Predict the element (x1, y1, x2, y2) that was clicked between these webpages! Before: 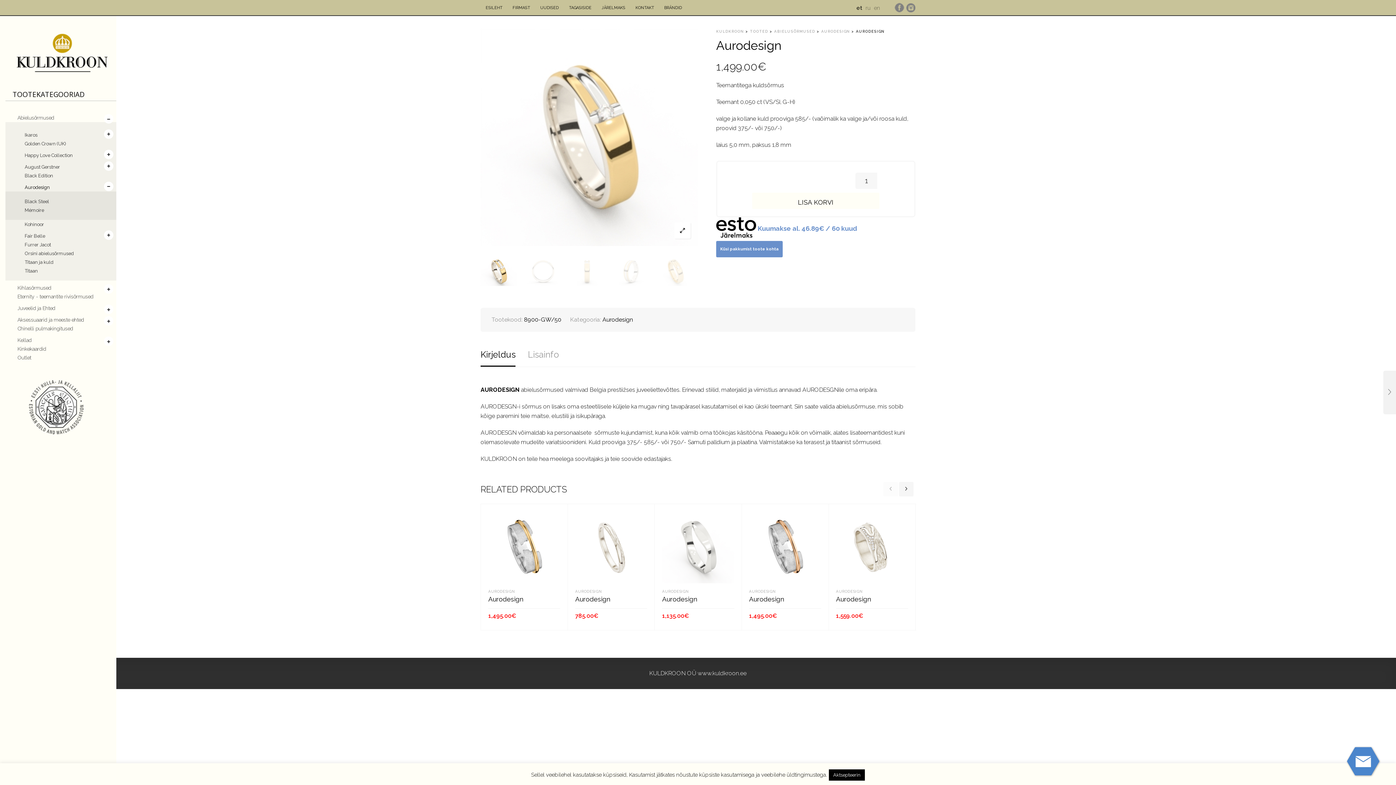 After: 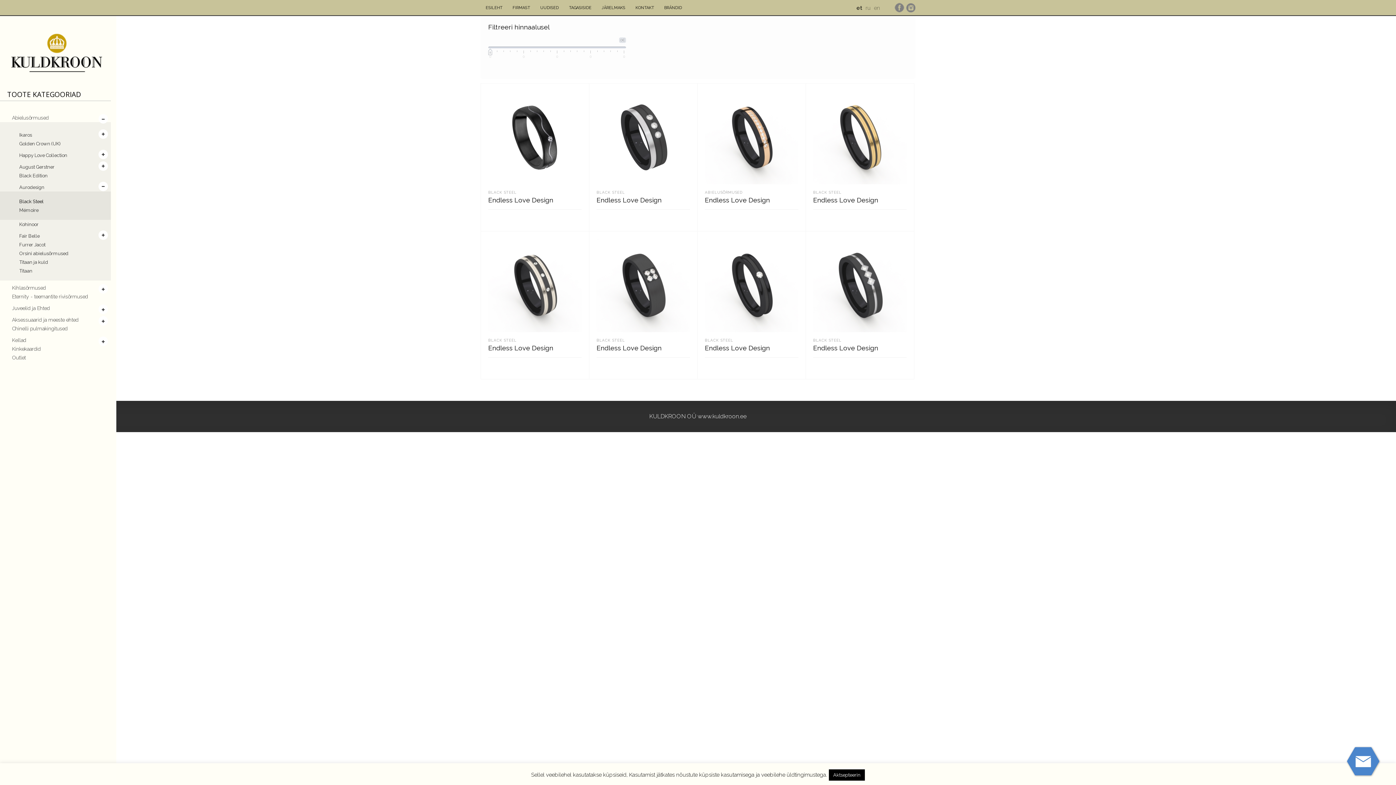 Action: label: Black Steel bbox: (17, 196, 50, 206)